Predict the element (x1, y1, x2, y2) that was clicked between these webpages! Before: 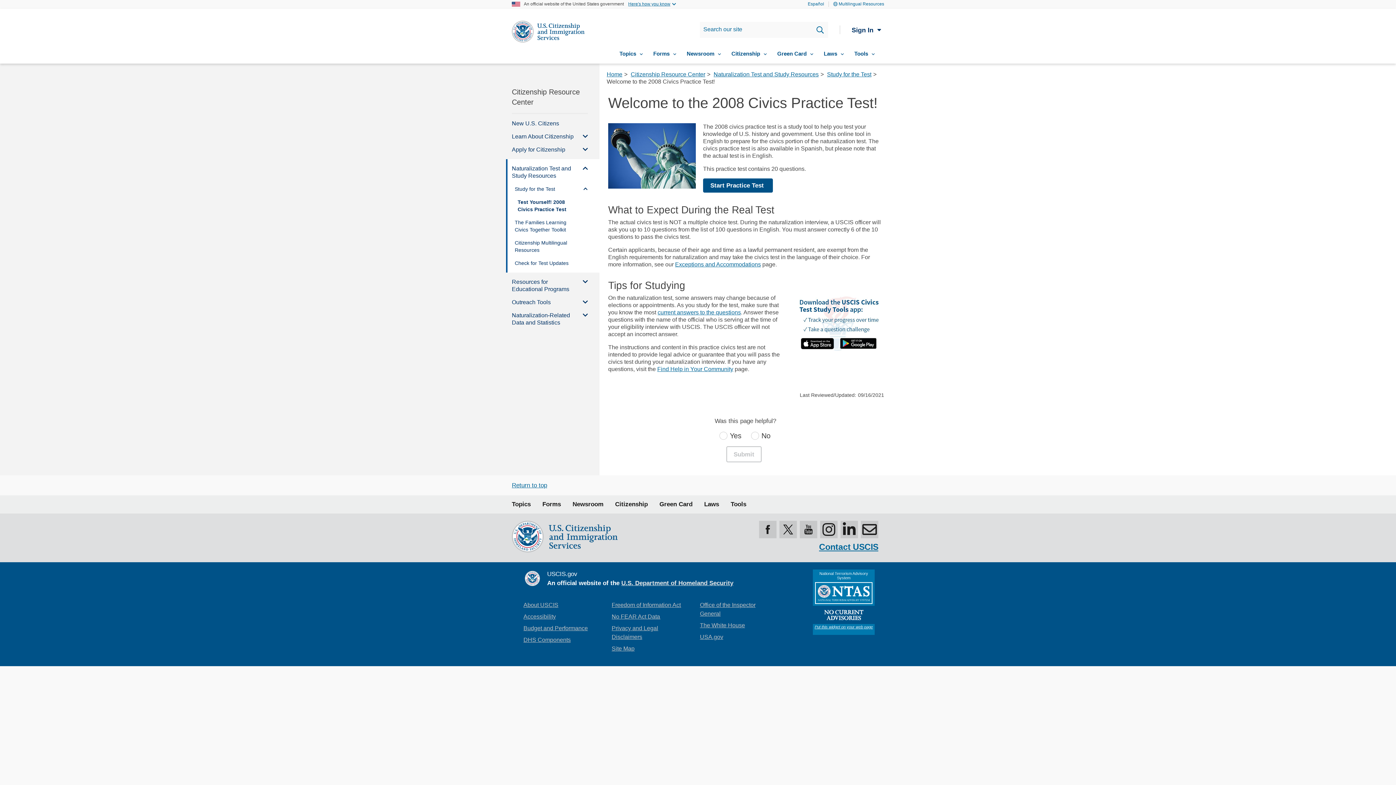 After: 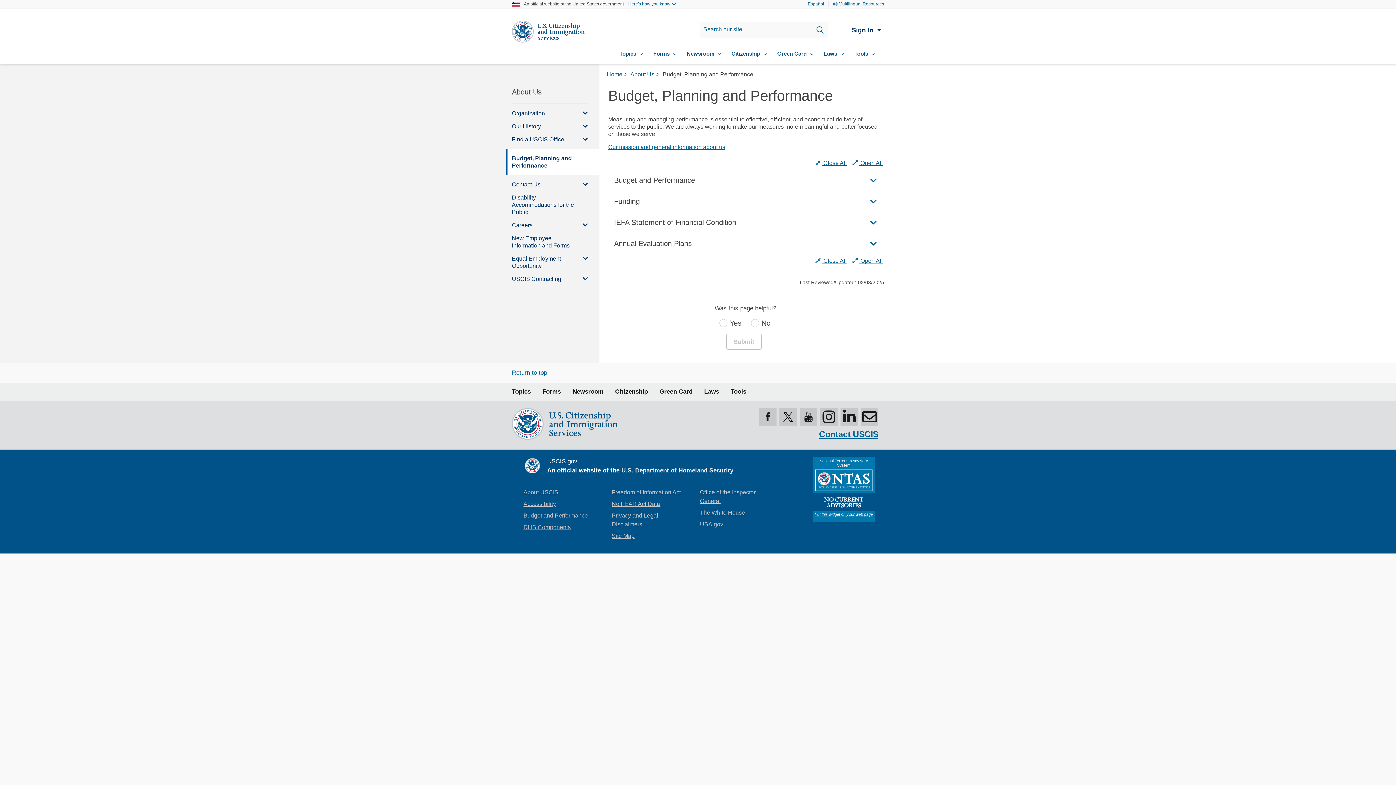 Action: label: Budget and Performance bbox: (523, 624, 588, 633)